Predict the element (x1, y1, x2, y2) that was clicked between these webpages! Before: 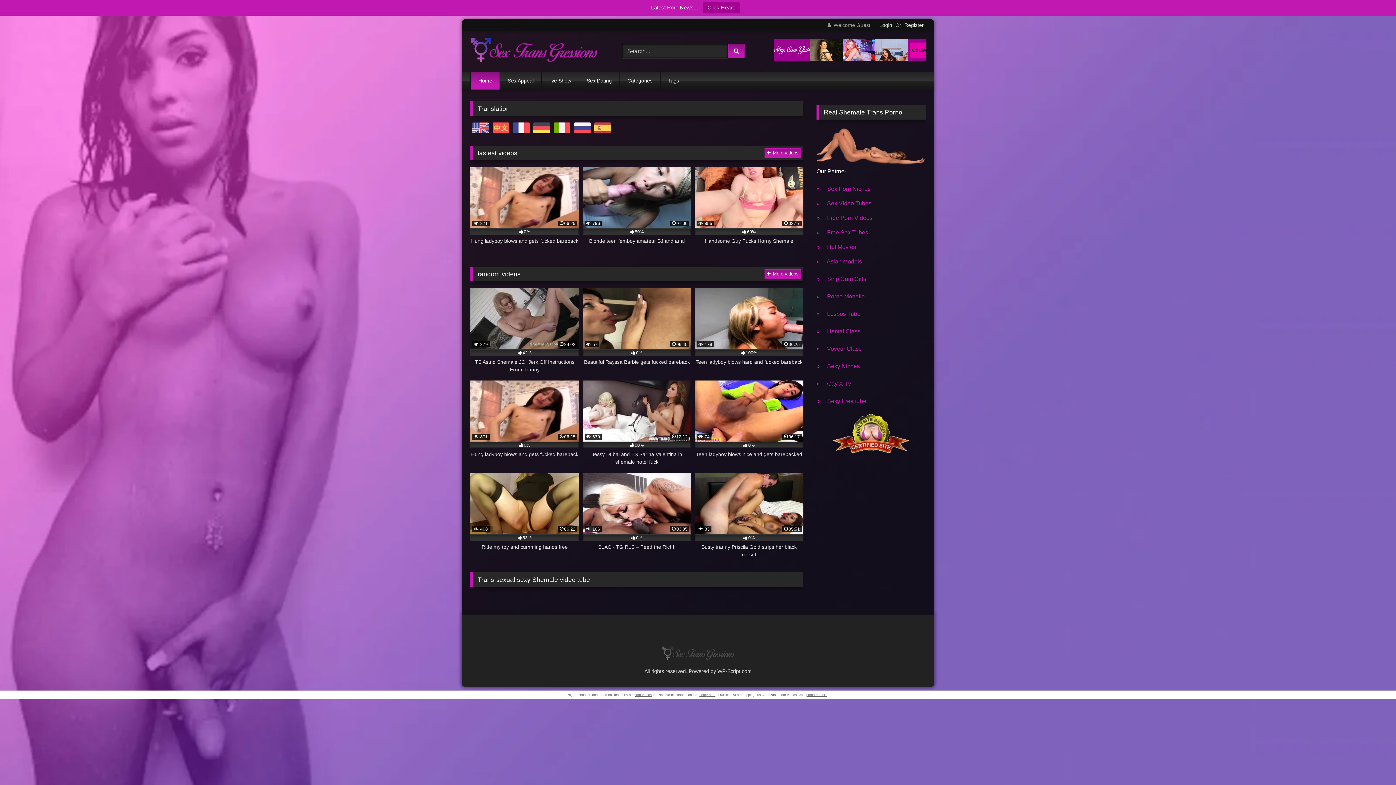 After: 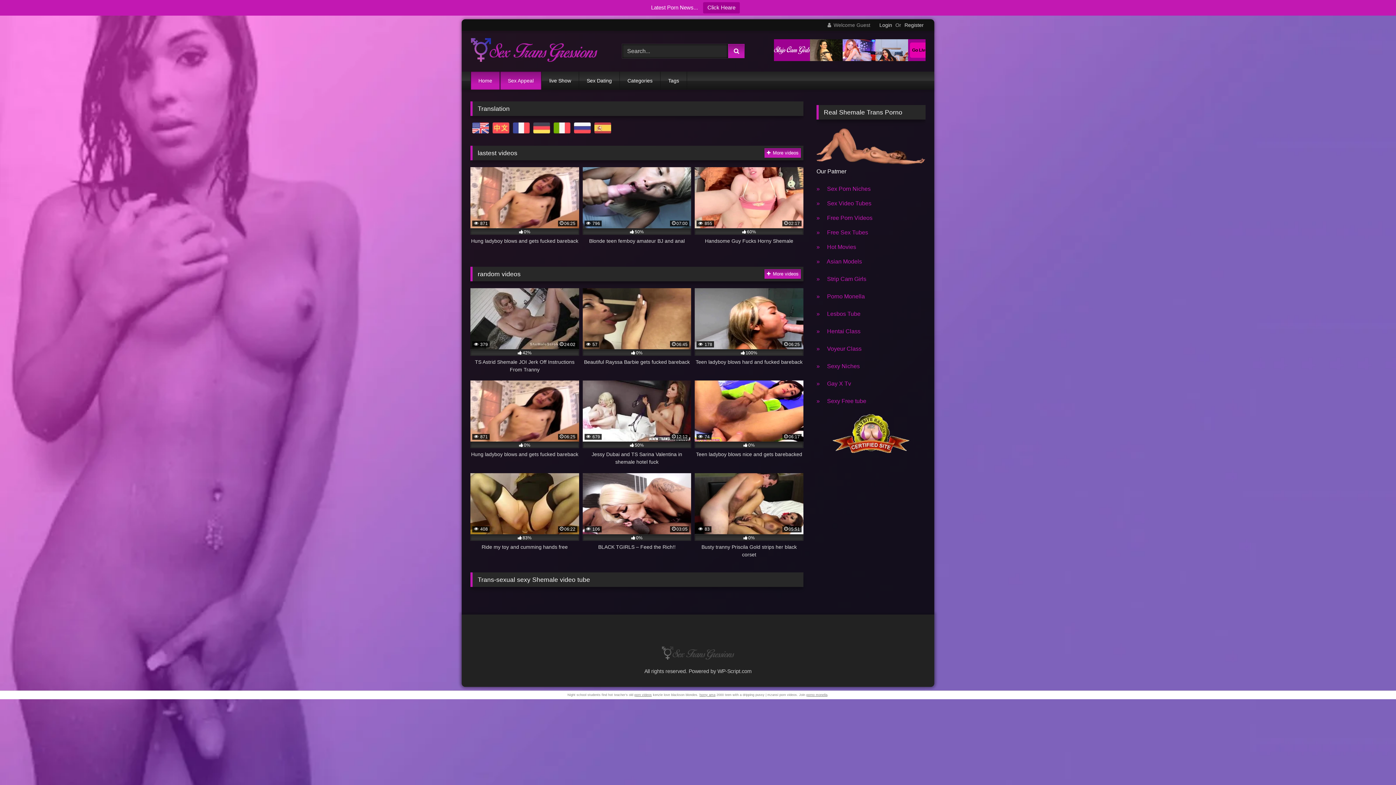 Action: bbox: (500, 71, 541, 89) label: Sex Appeal (opens in a new tab)